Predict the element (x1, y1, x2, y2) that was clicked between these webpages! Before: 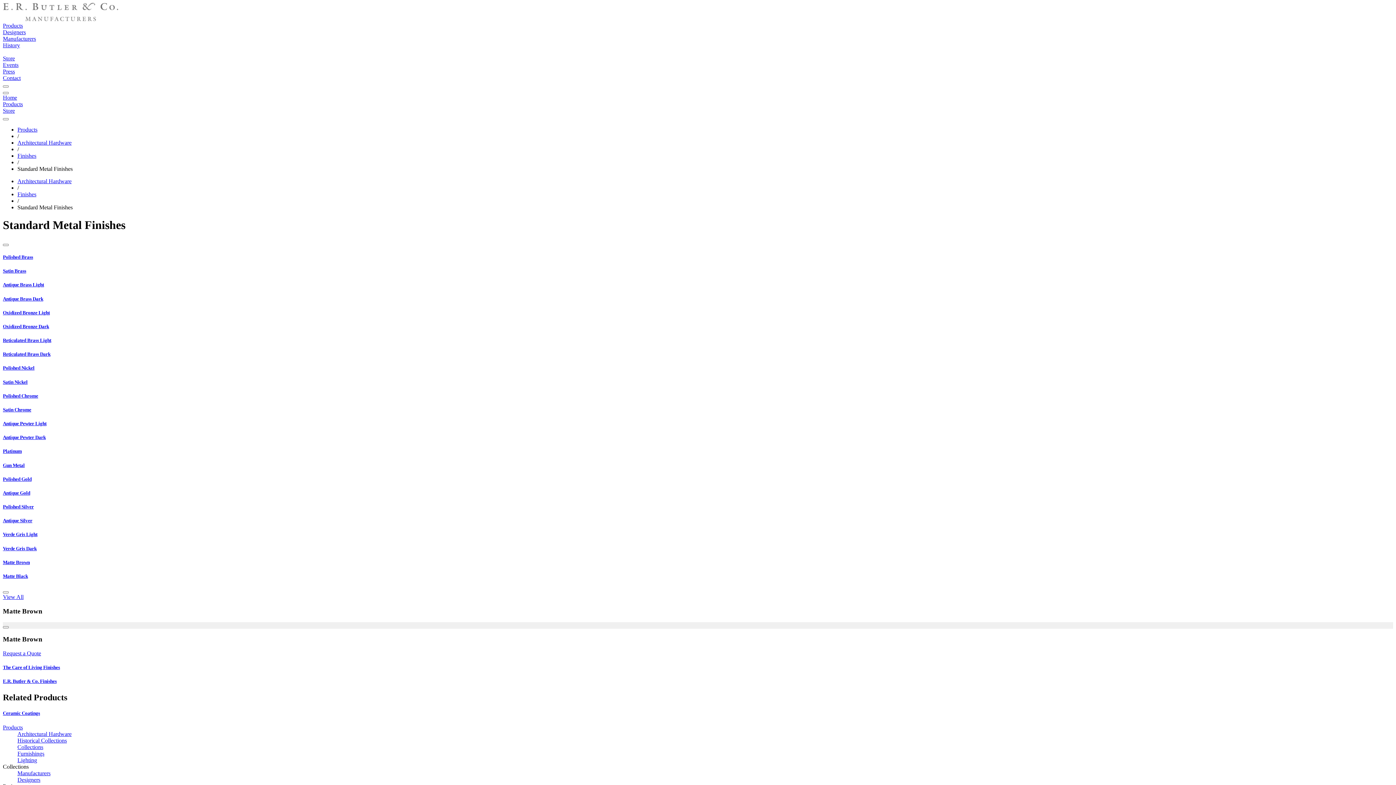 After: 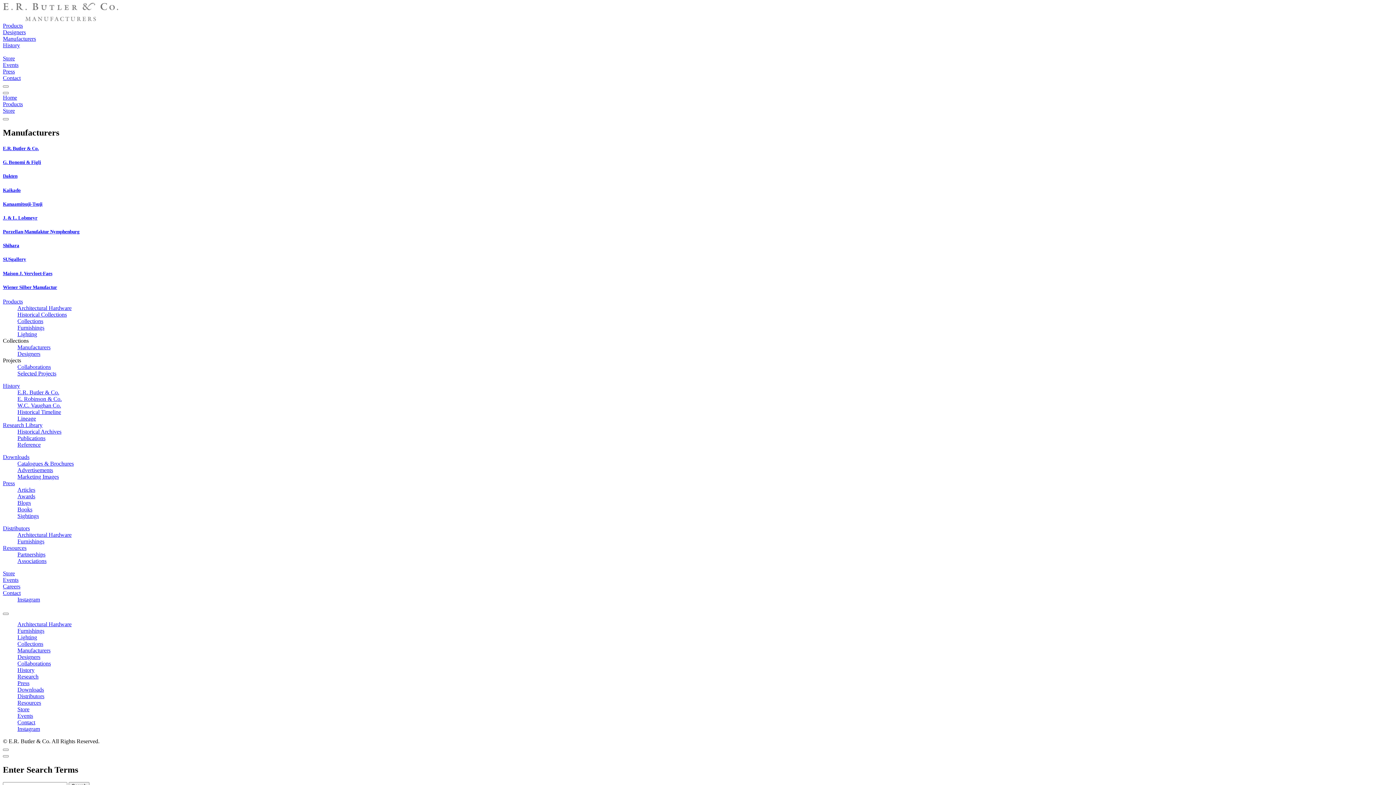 Action: label: Manufacturers bbox: (17, 770, 50, 776)